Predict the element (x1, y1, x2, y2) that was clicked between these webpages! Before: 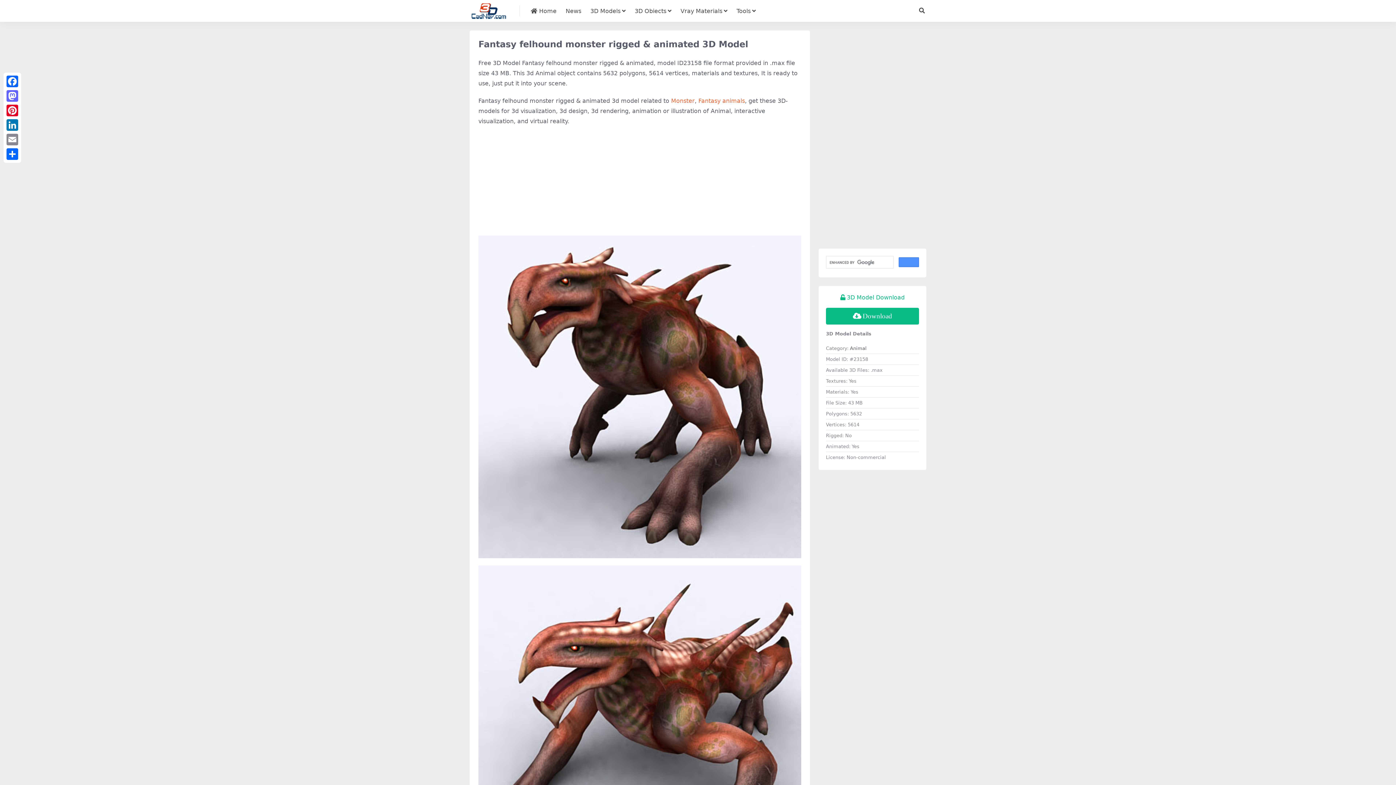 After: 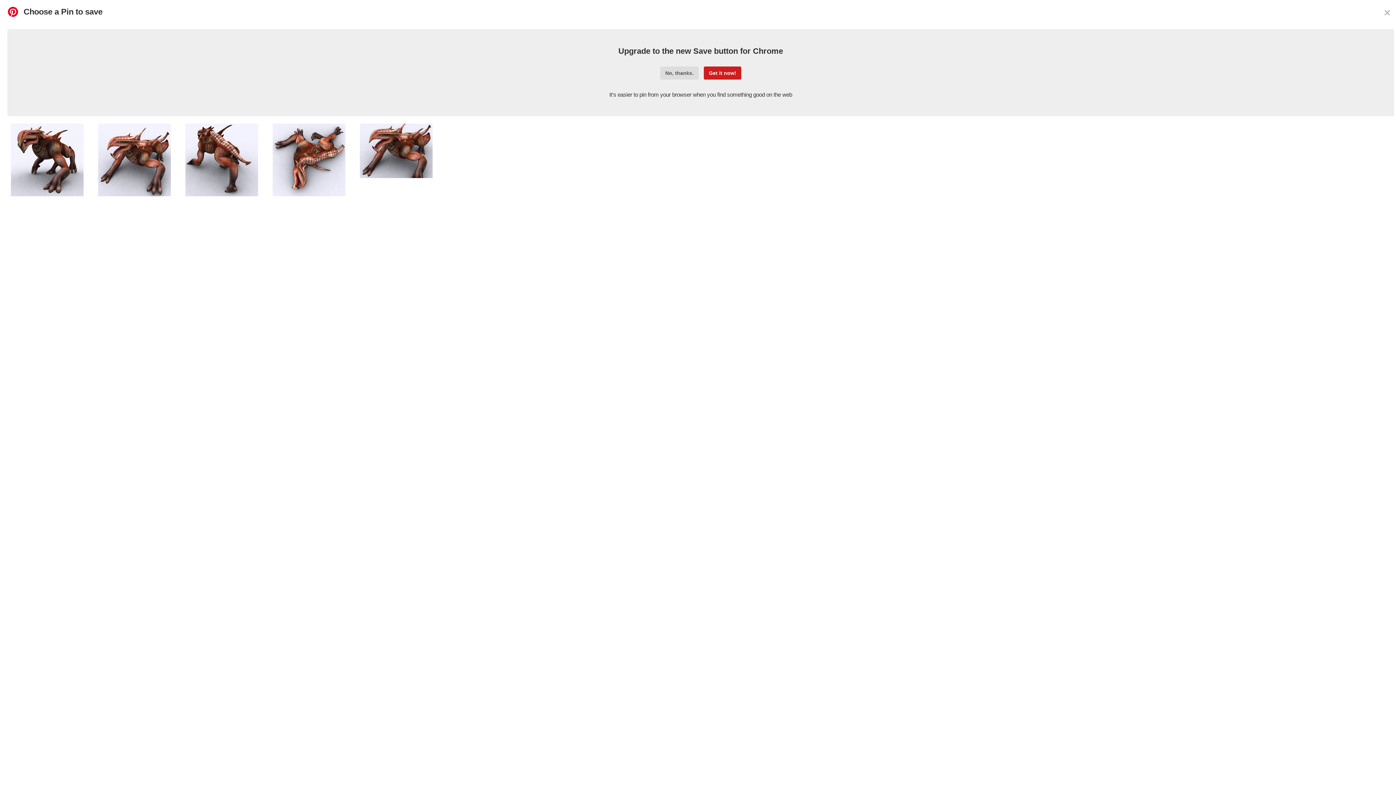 Action: bbox: (5, 103, 19, 117) label: Pinterest